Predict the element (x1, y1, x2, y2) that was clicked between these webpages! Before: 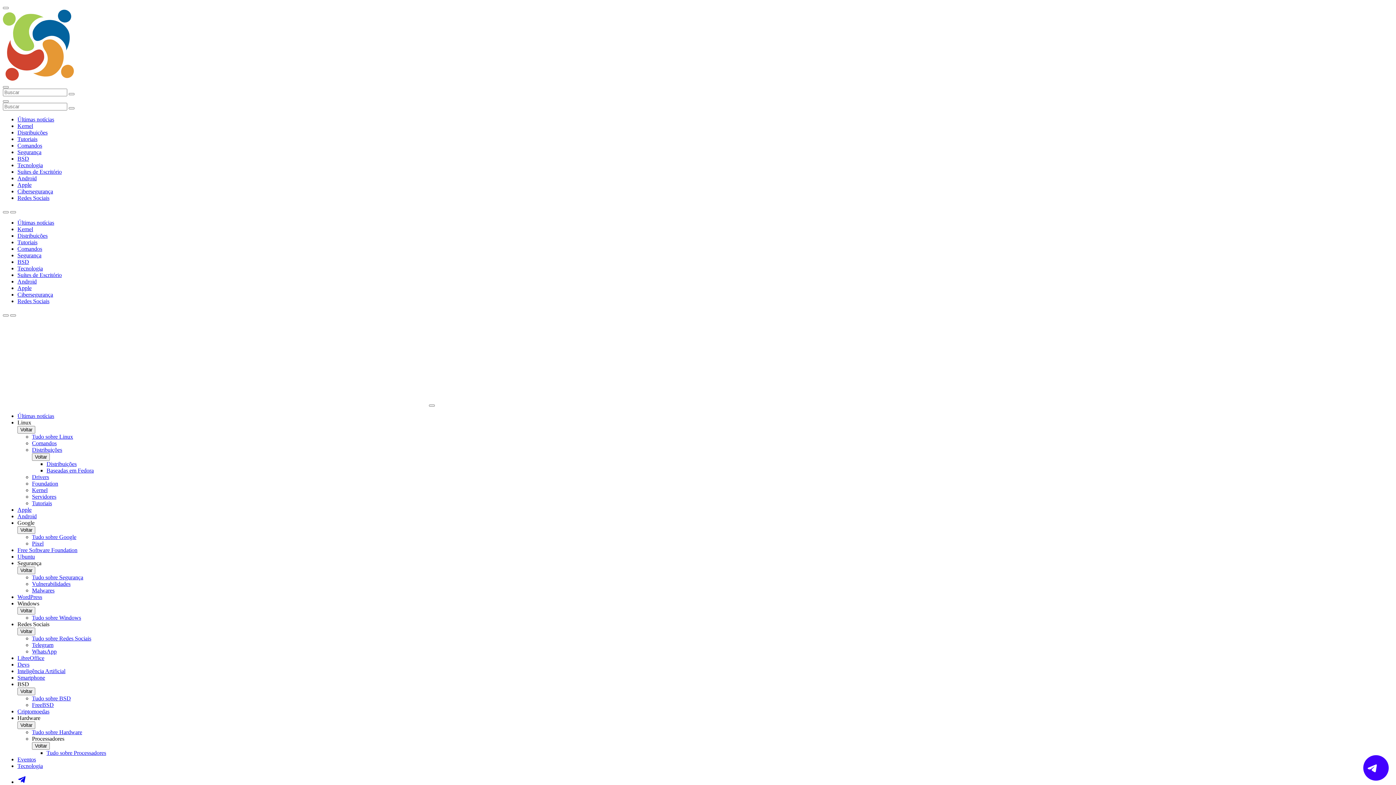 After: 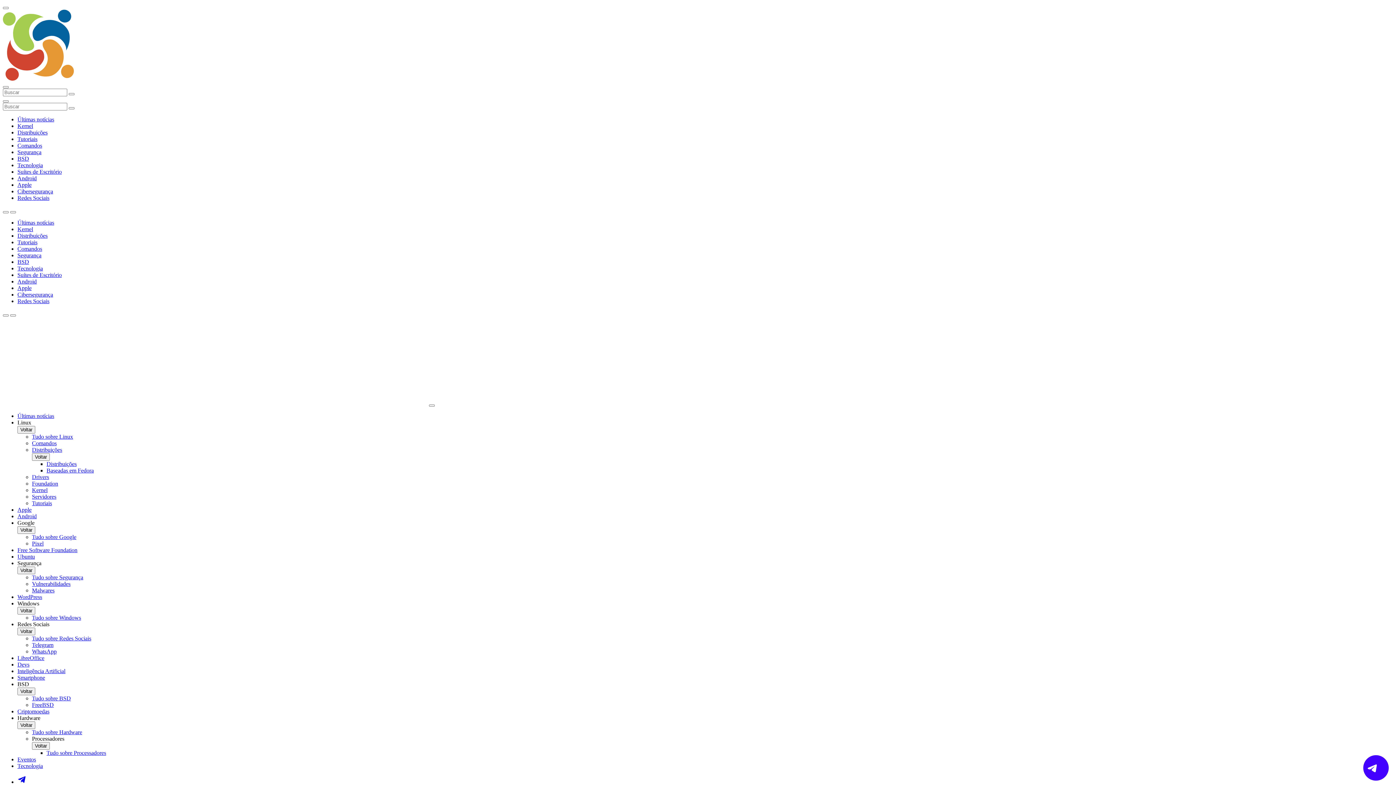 Action: bbox: (17, 506, 31, 513) label: Apple